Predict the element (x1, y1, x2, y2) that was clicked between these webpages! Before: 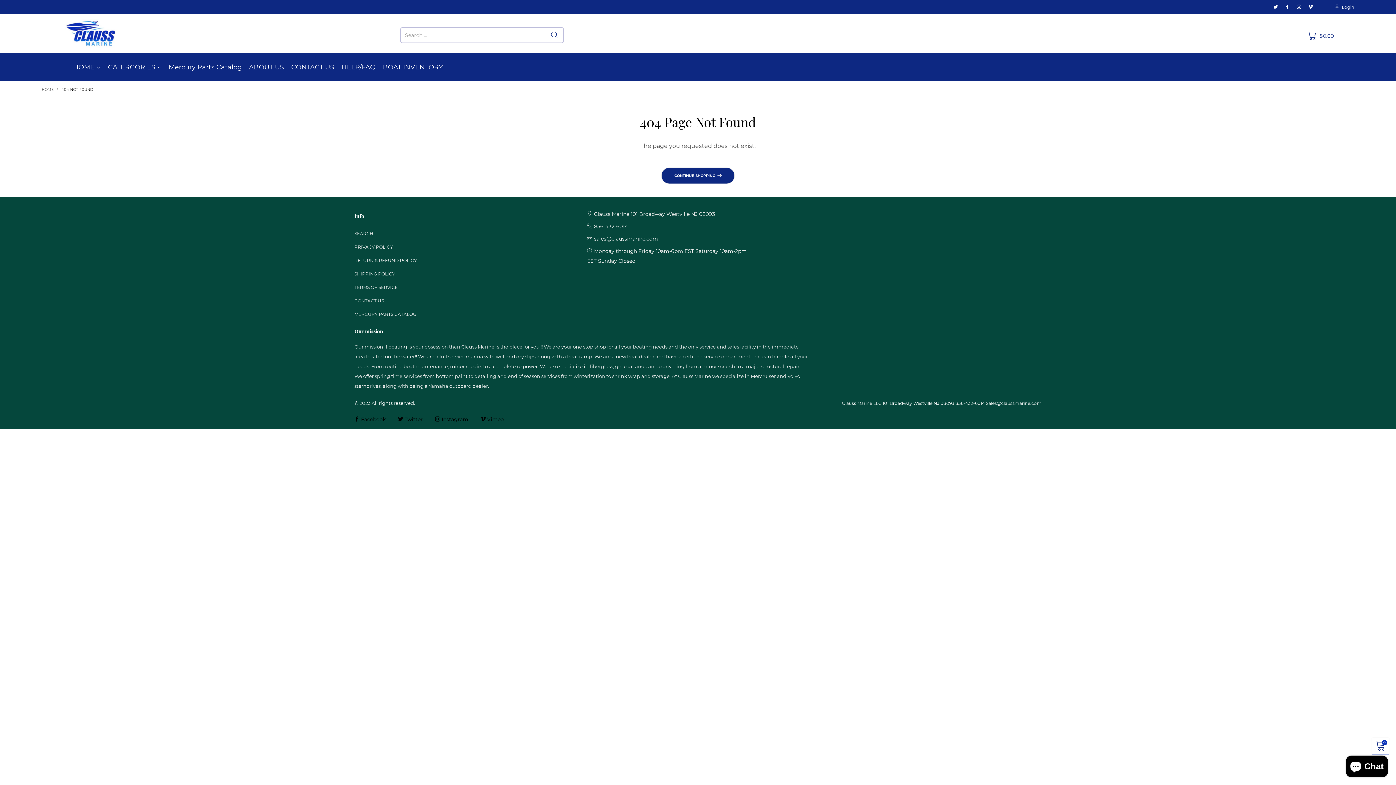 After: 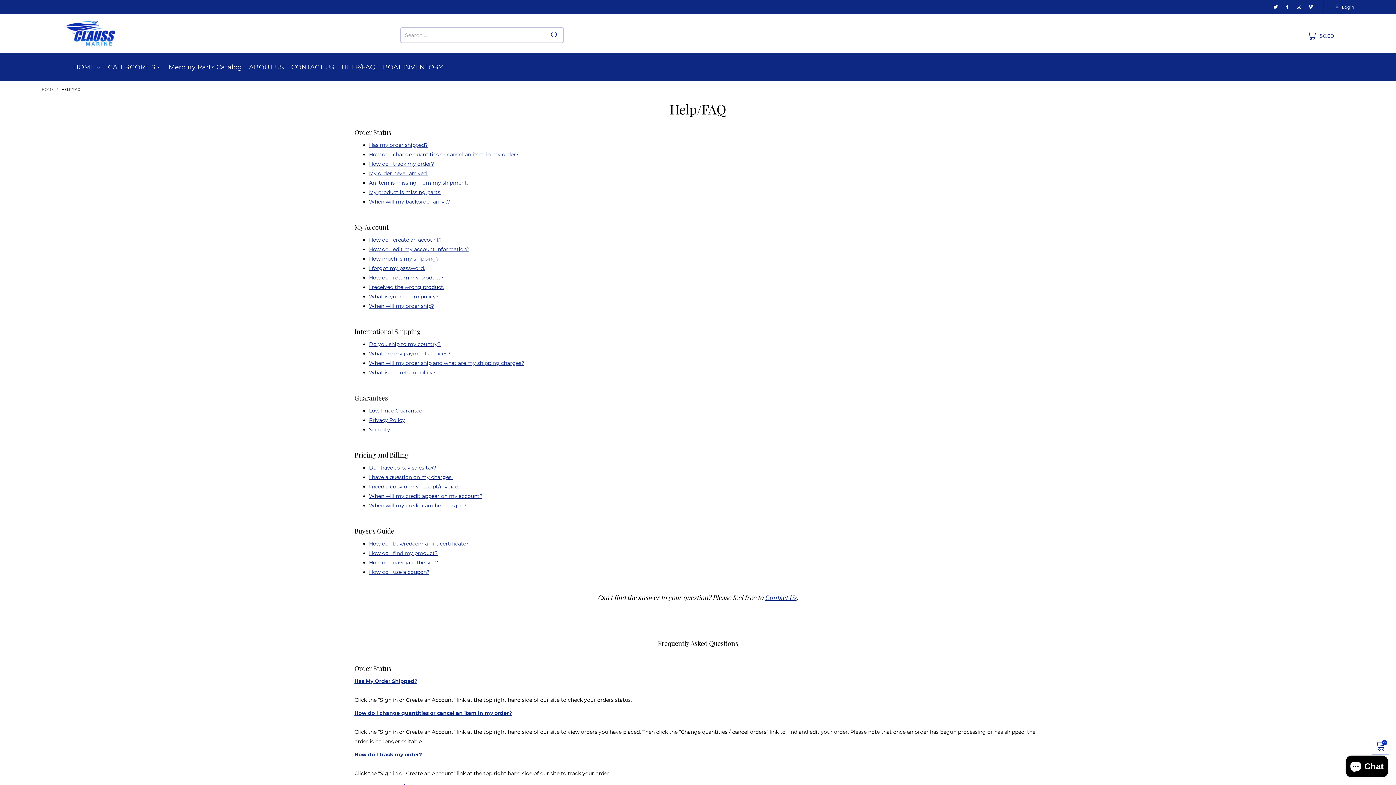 Action: label: HELP/FAQ bbox: (337, 58, 379, 76)